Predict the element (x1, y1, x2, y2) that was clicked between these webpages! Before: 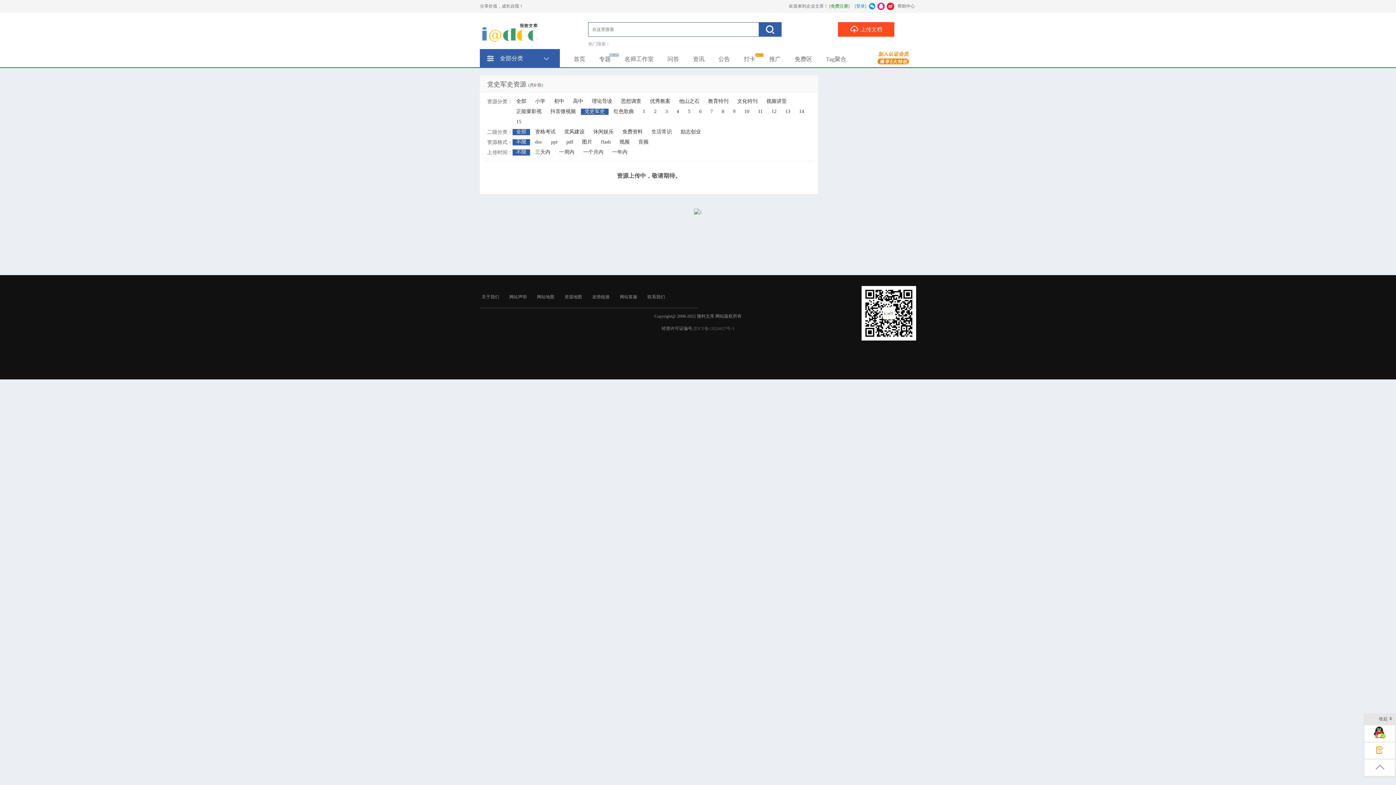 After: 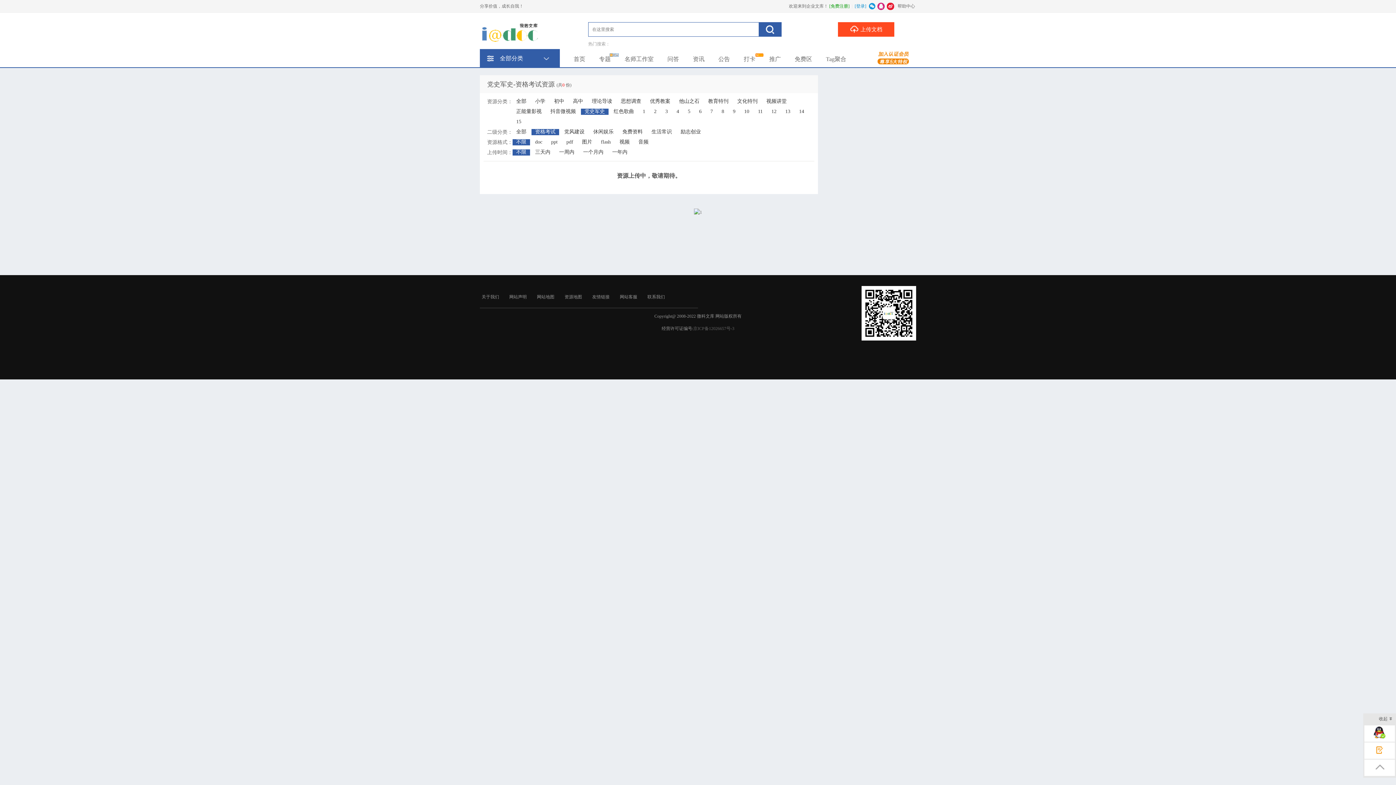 Action: label: 资格考试 bbox: (531, 129, 559, 134)